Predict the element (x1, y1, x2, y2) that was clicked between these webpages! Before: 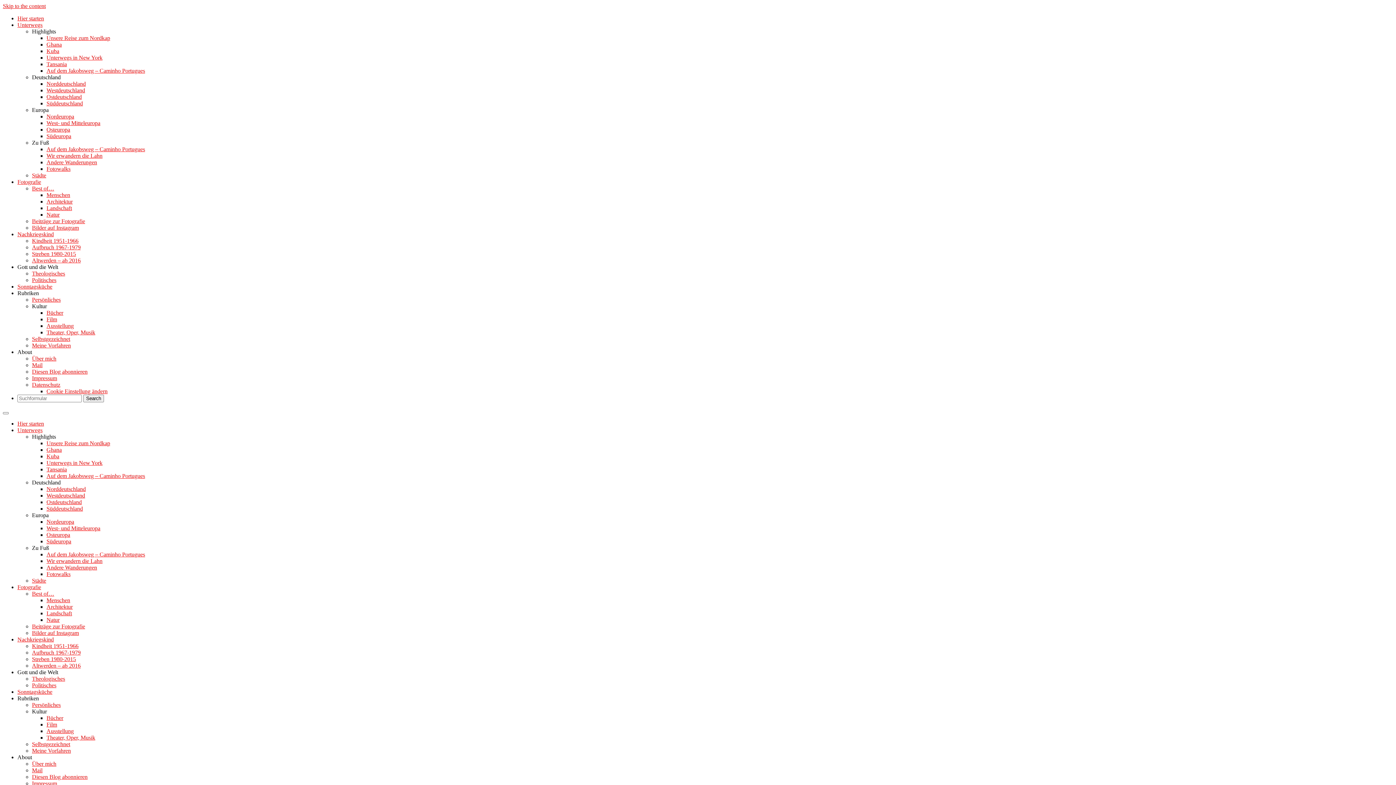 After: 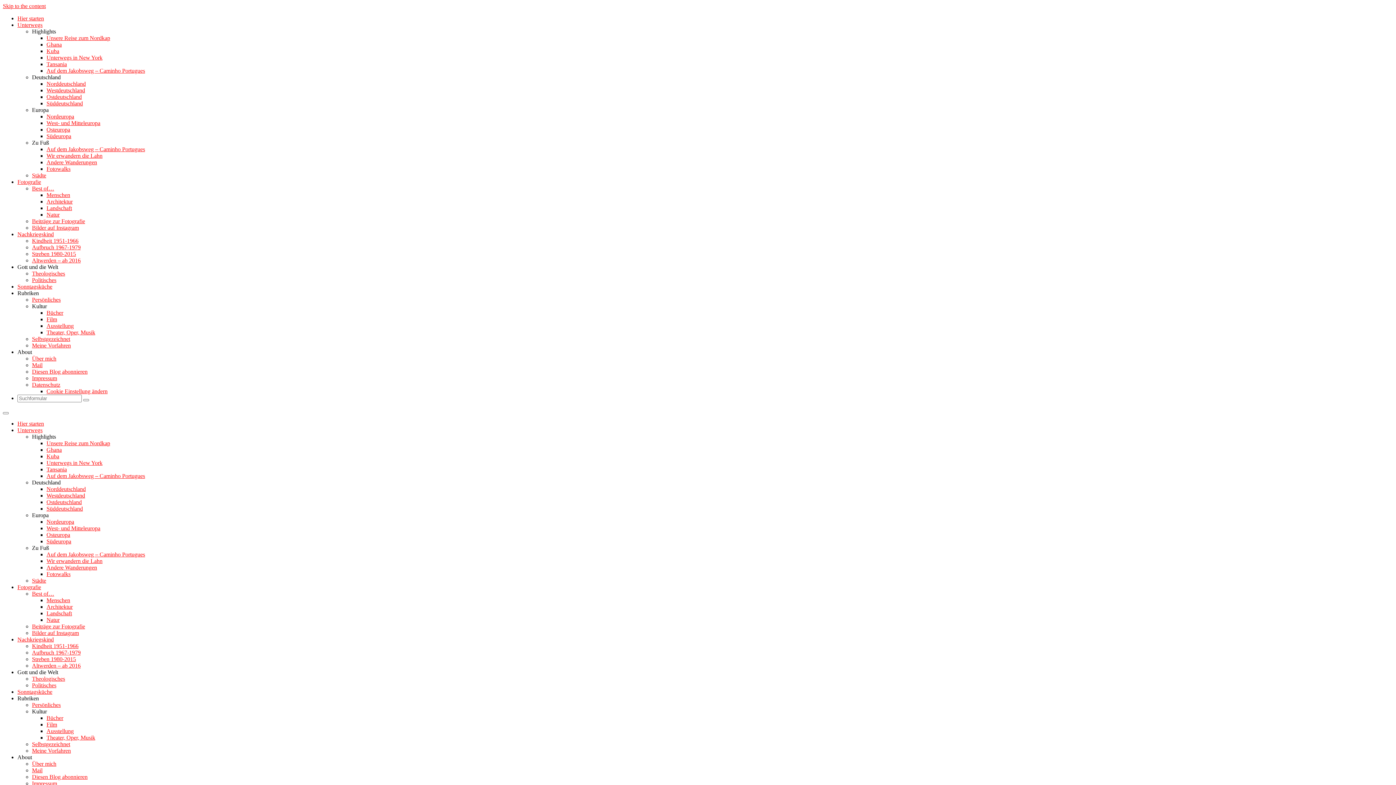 Action: bbox: (17, 420, 44, 426) label: Hier starten